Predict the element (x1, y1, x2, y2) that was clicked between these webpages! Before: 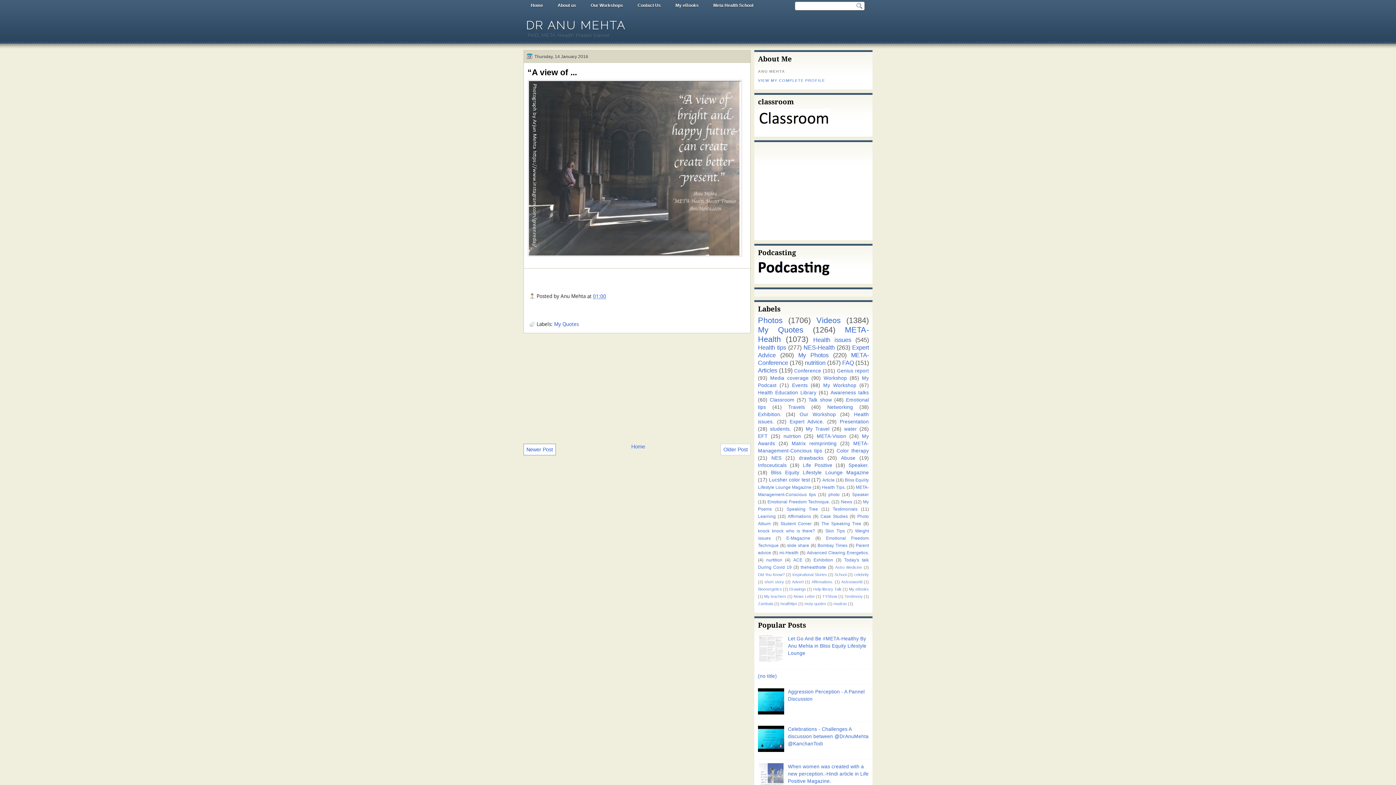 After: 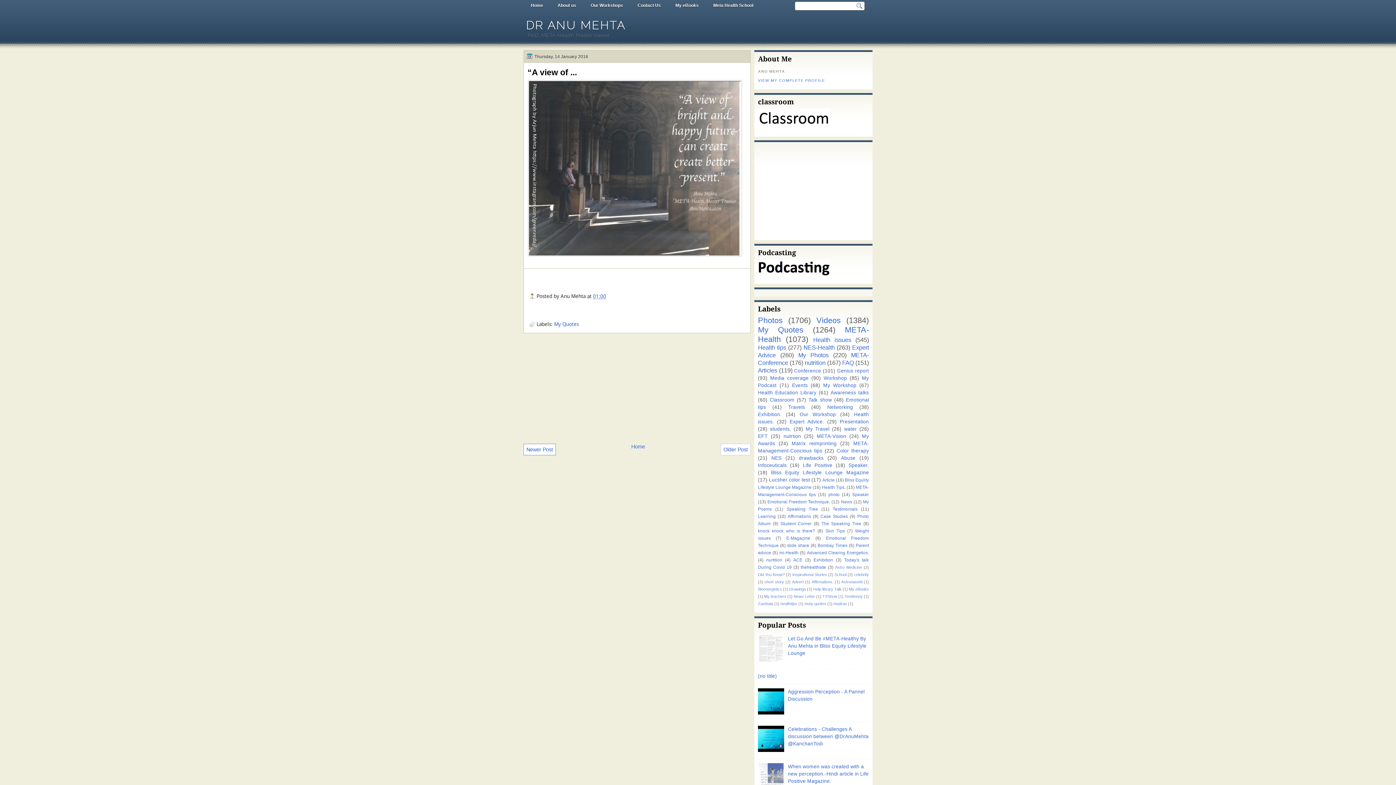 Action: bbox: (758, 747, 786, 753)